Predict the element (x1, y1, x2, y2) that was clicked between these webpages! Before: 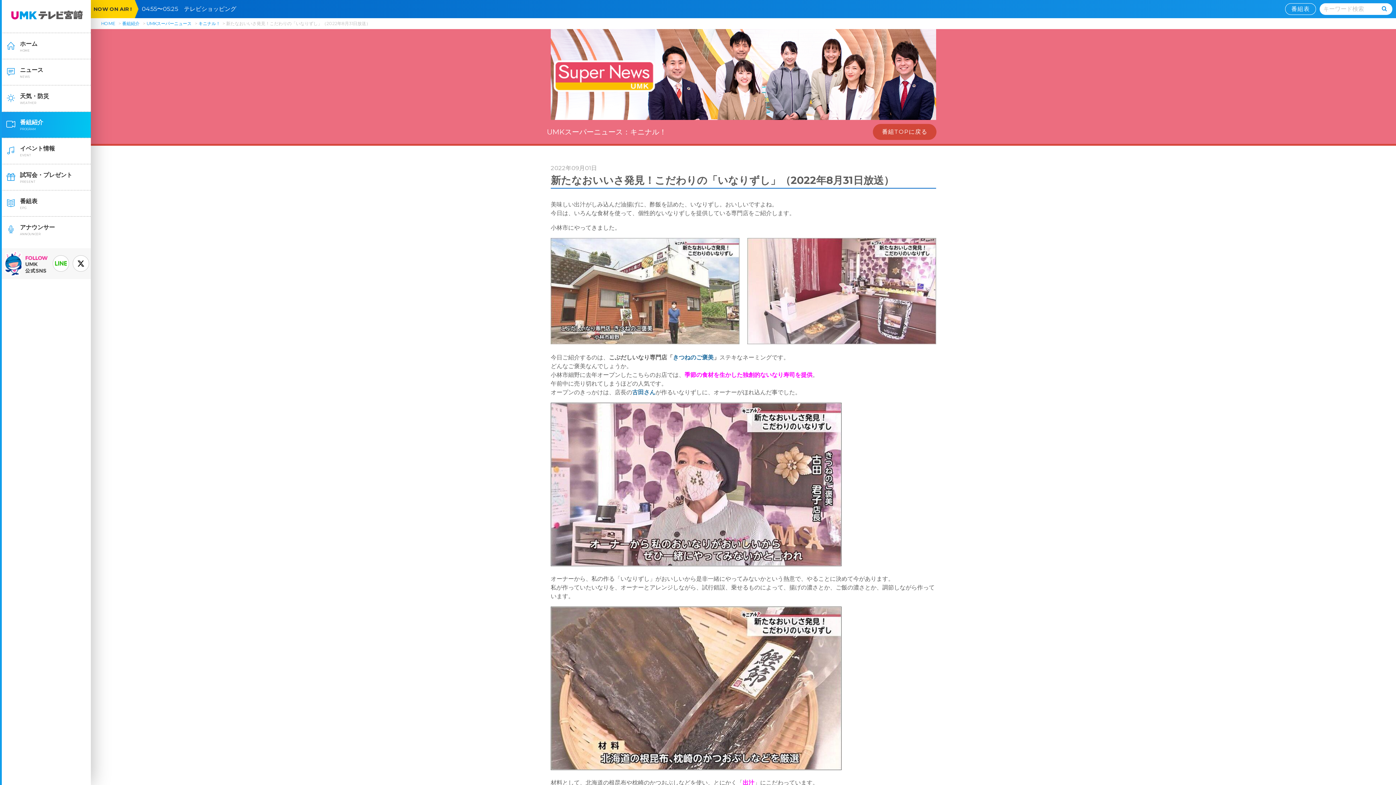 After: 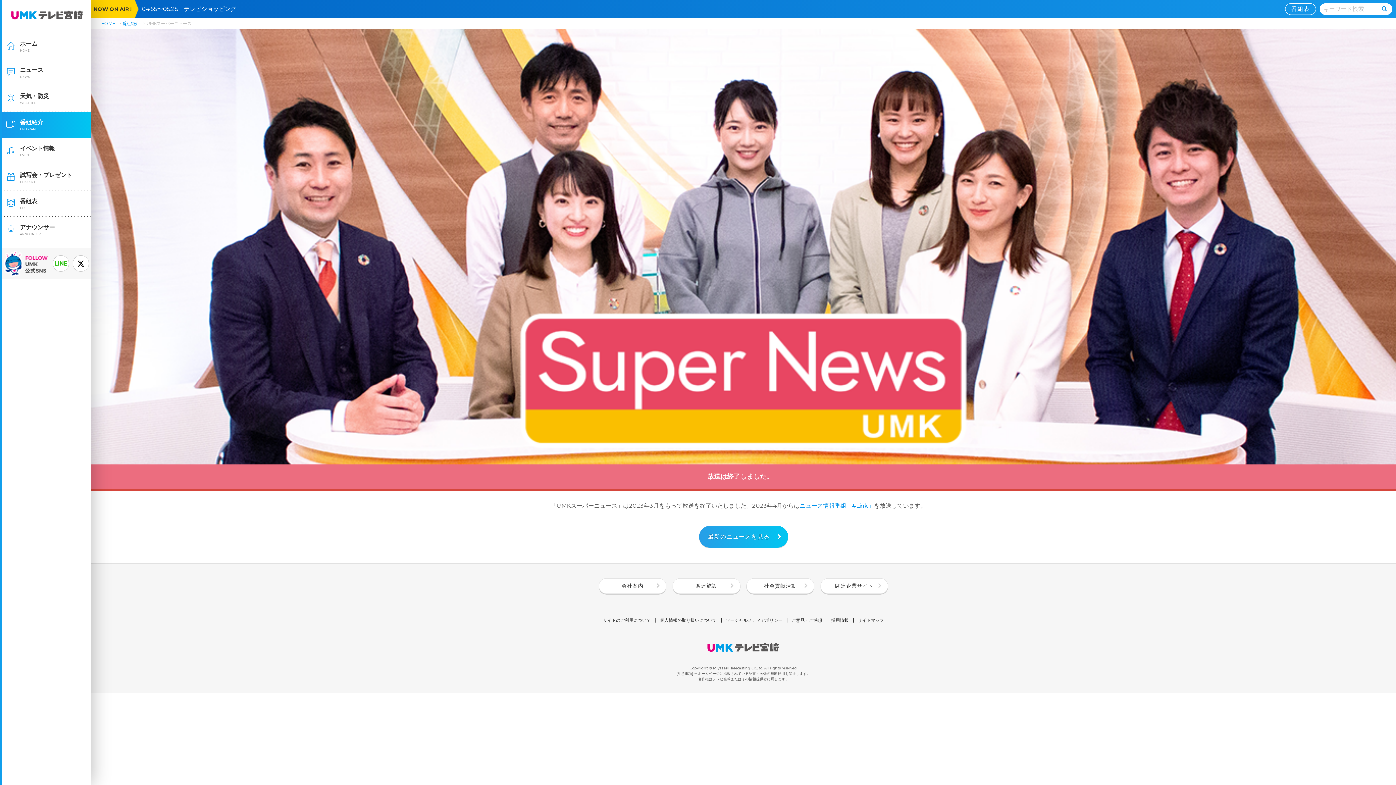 Action: label: UMKスーパーニュース bbox: (146, 20, 191, 26)